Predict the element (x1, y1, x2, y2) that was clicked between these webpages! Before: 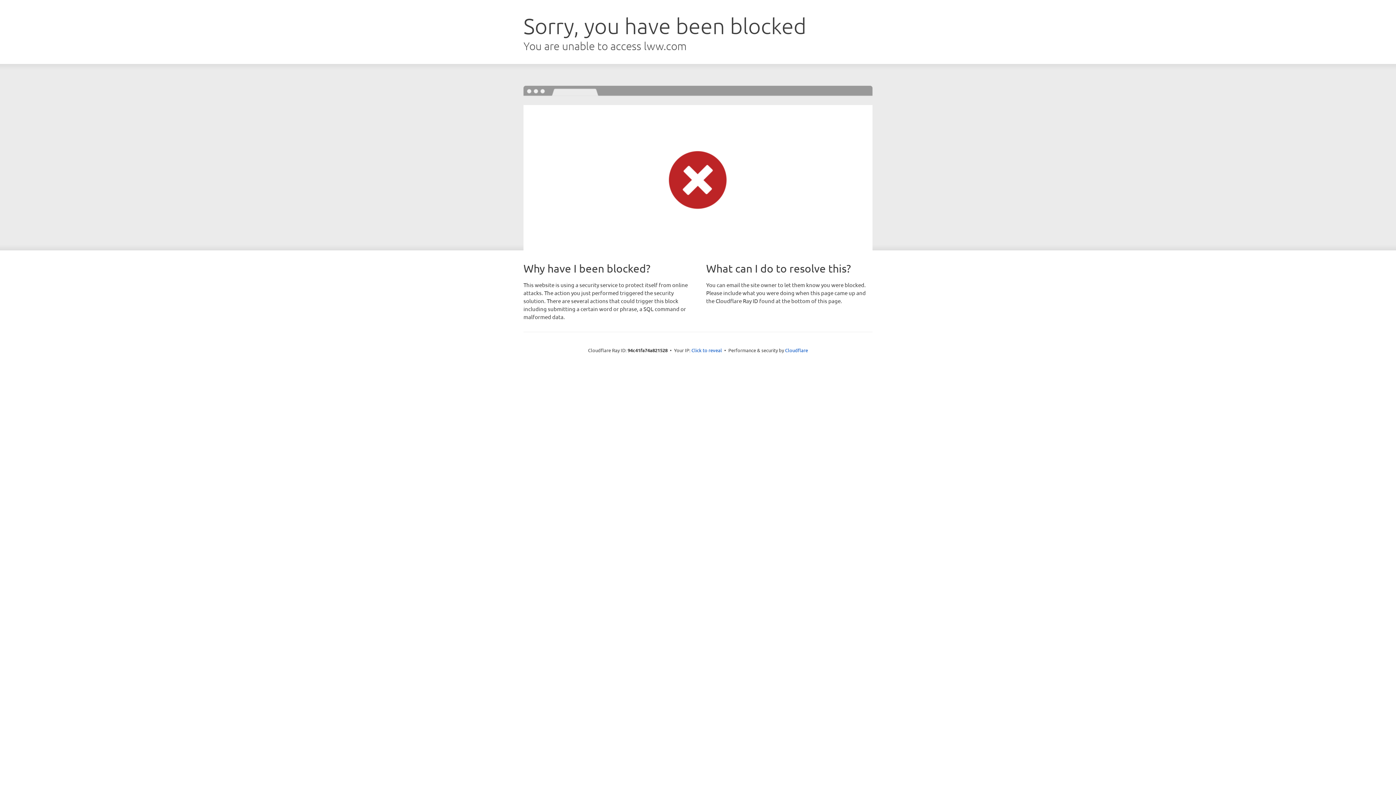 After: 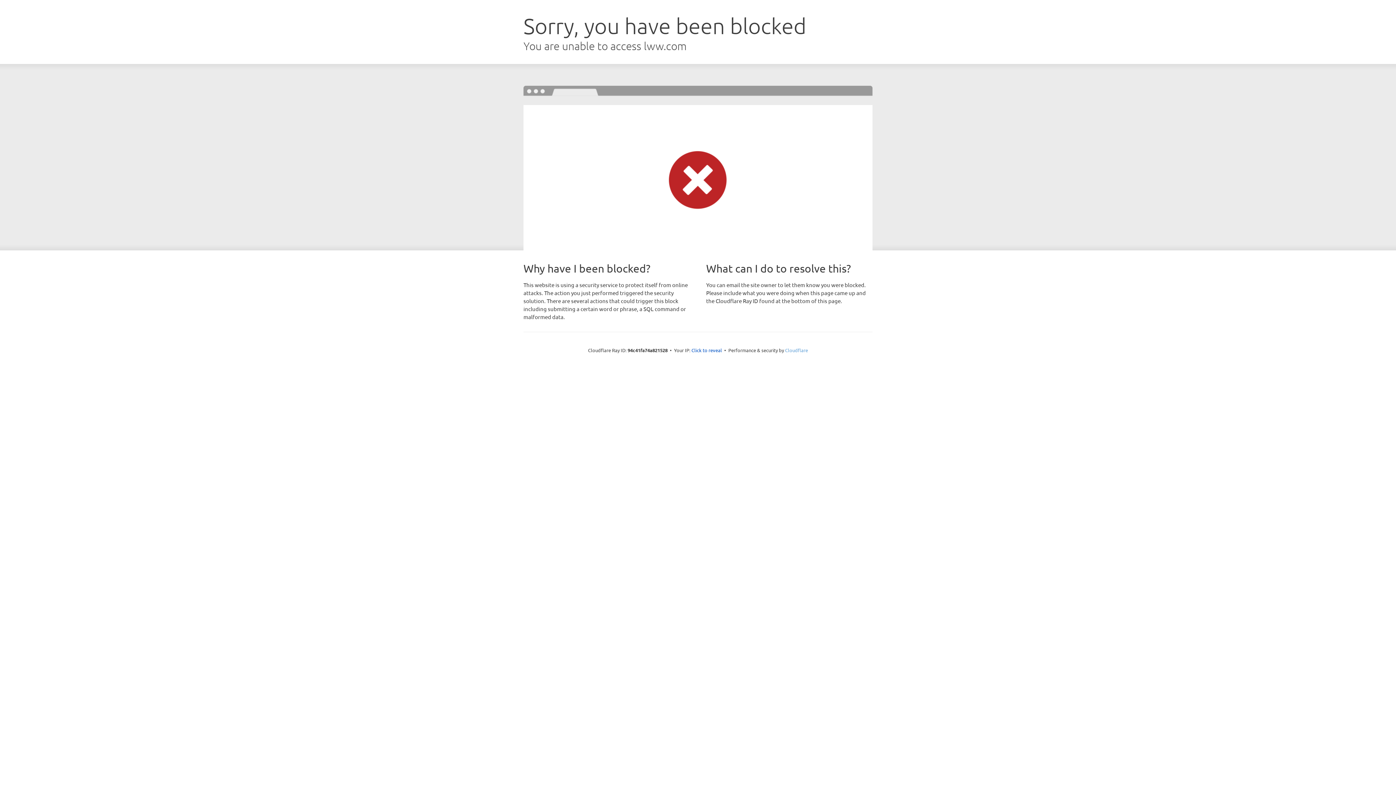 Action: label: Cloudflare bbox: (785, 347, 808, 353)